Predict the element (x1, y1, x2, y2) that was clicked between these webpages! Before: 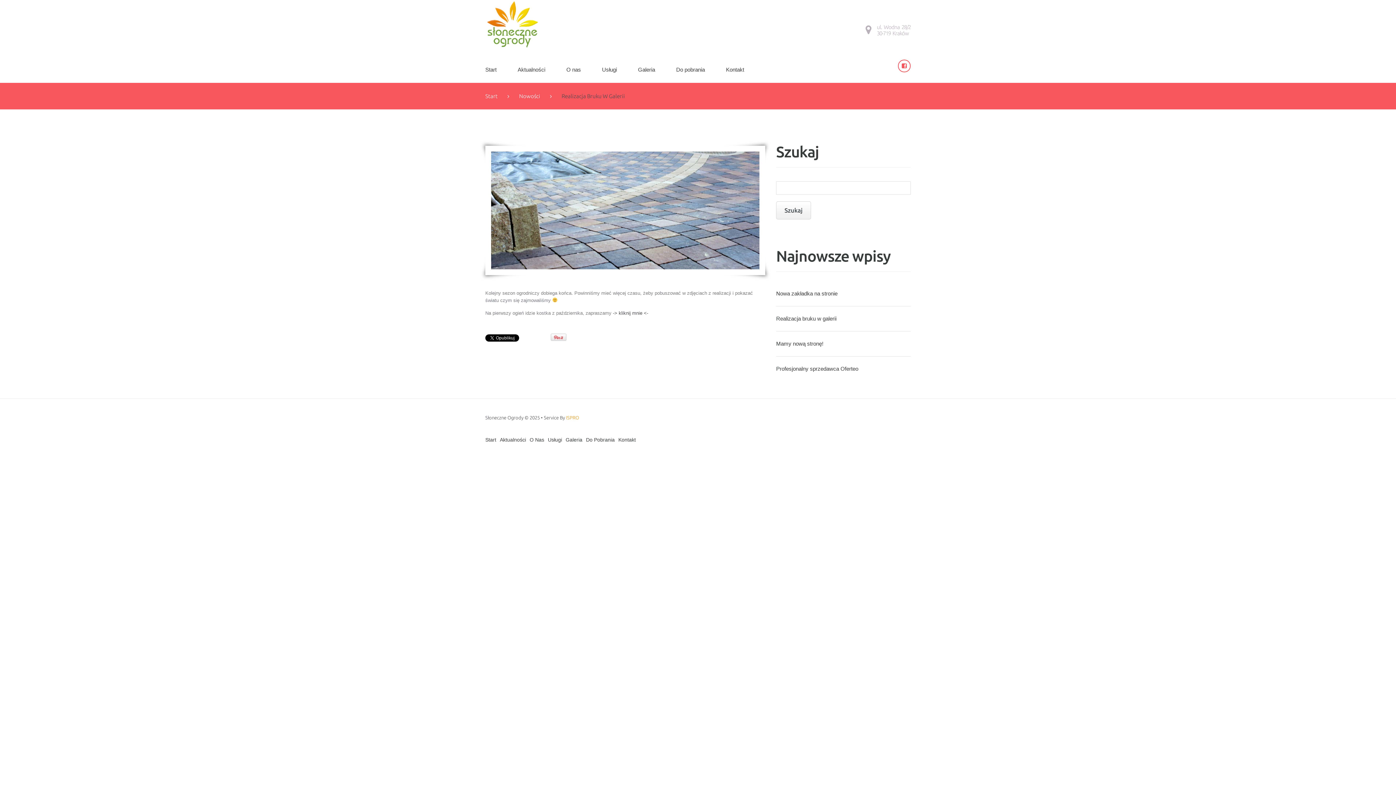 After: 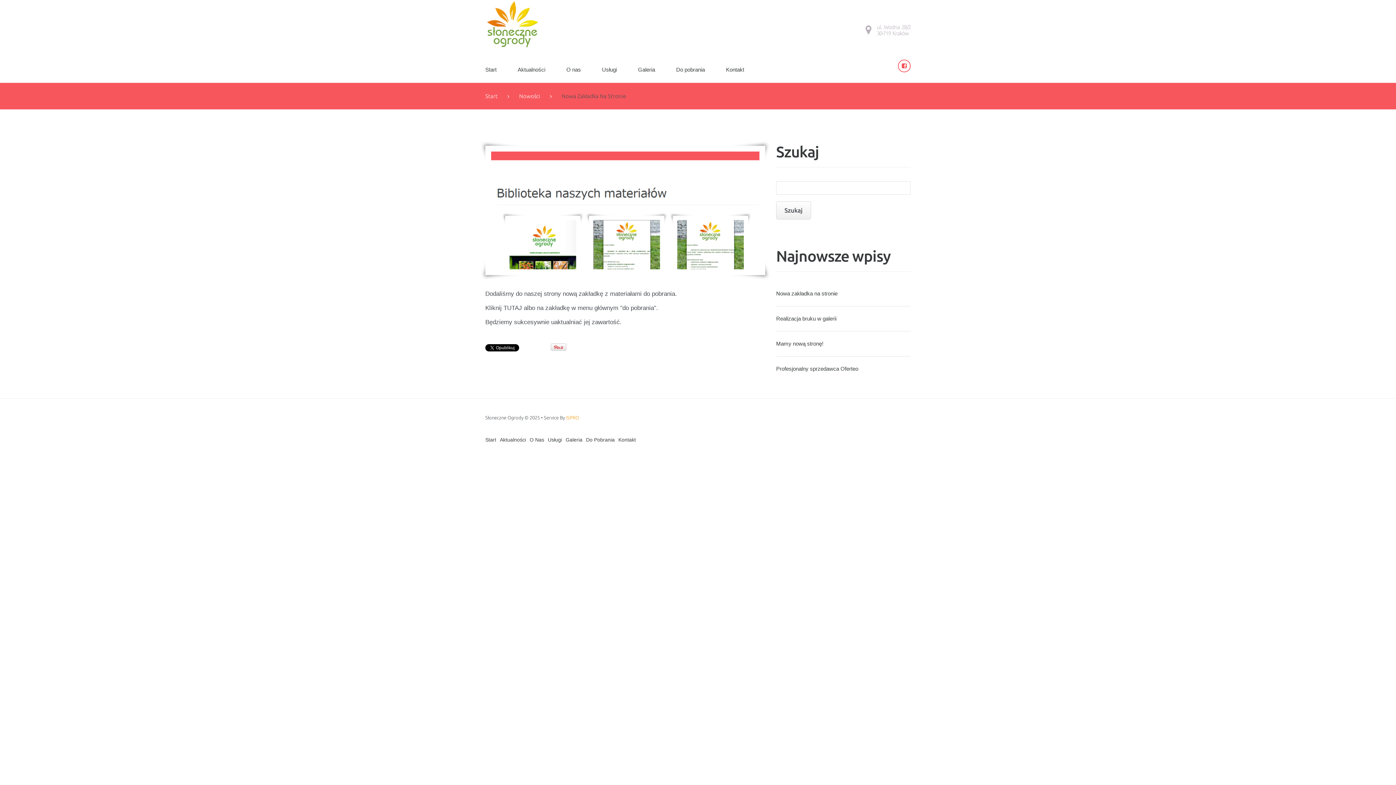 Action: bbox: (776, 290, 837, 296) label: Nowa zakładka na stronie